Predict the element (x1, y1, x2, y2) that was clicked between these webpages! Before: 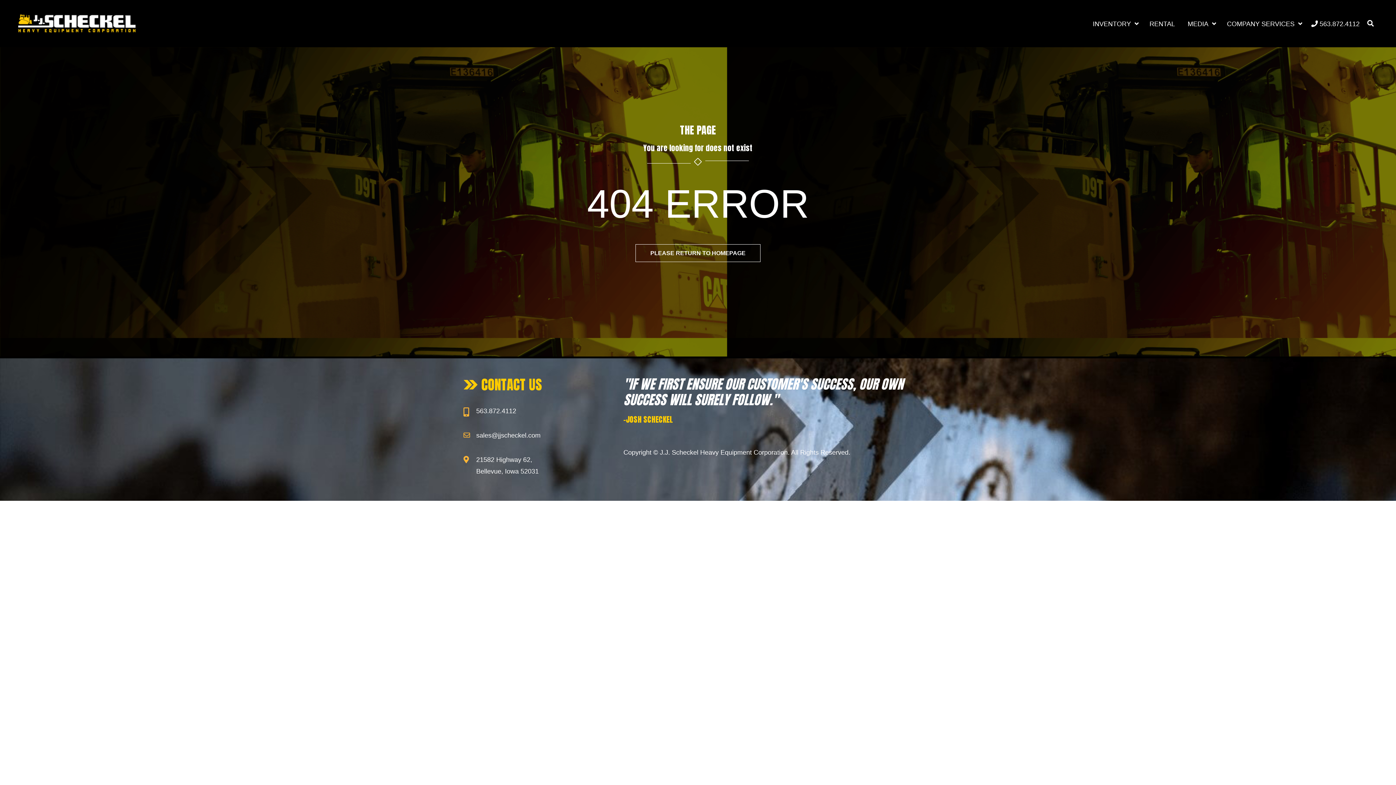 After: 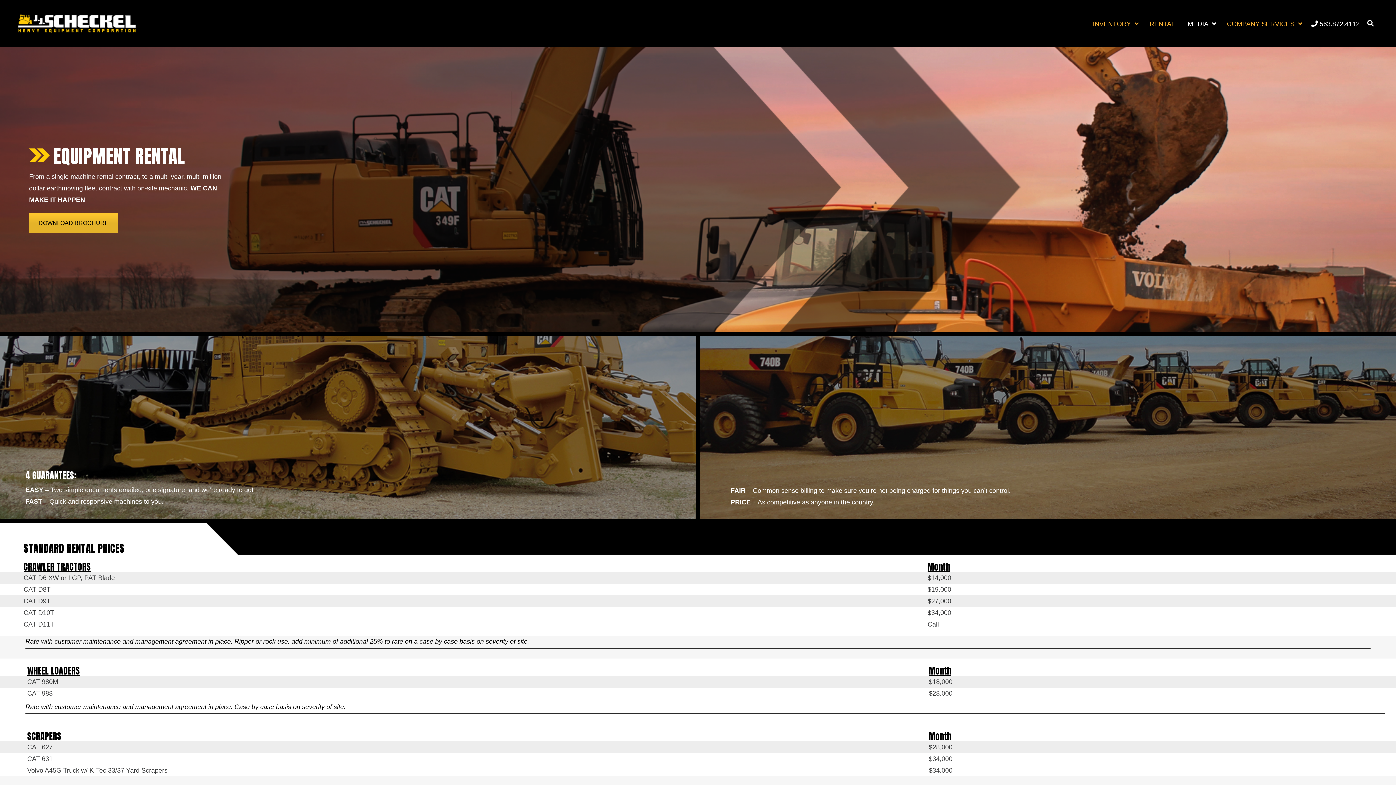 Action: label: RENTAL bbox: (1144, 0, 1182, 47)